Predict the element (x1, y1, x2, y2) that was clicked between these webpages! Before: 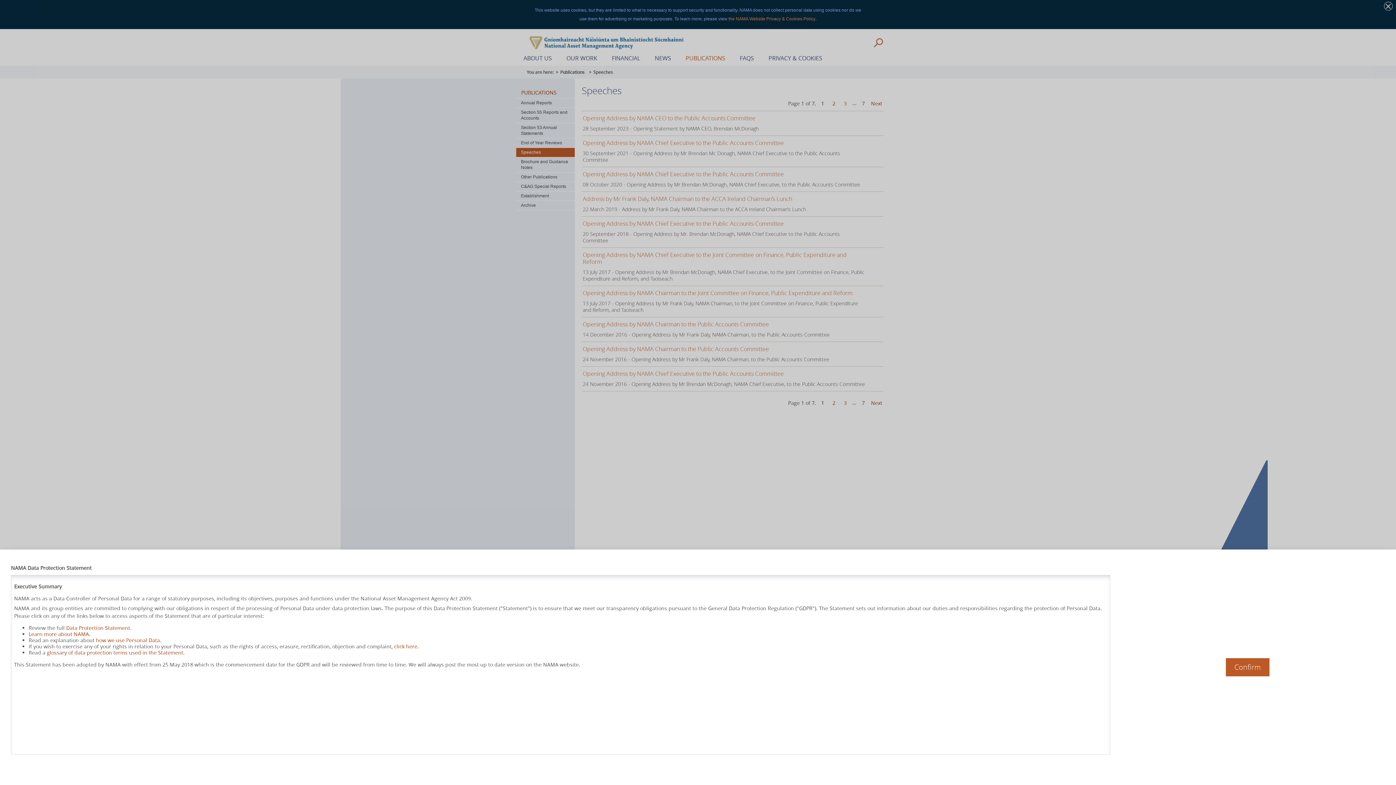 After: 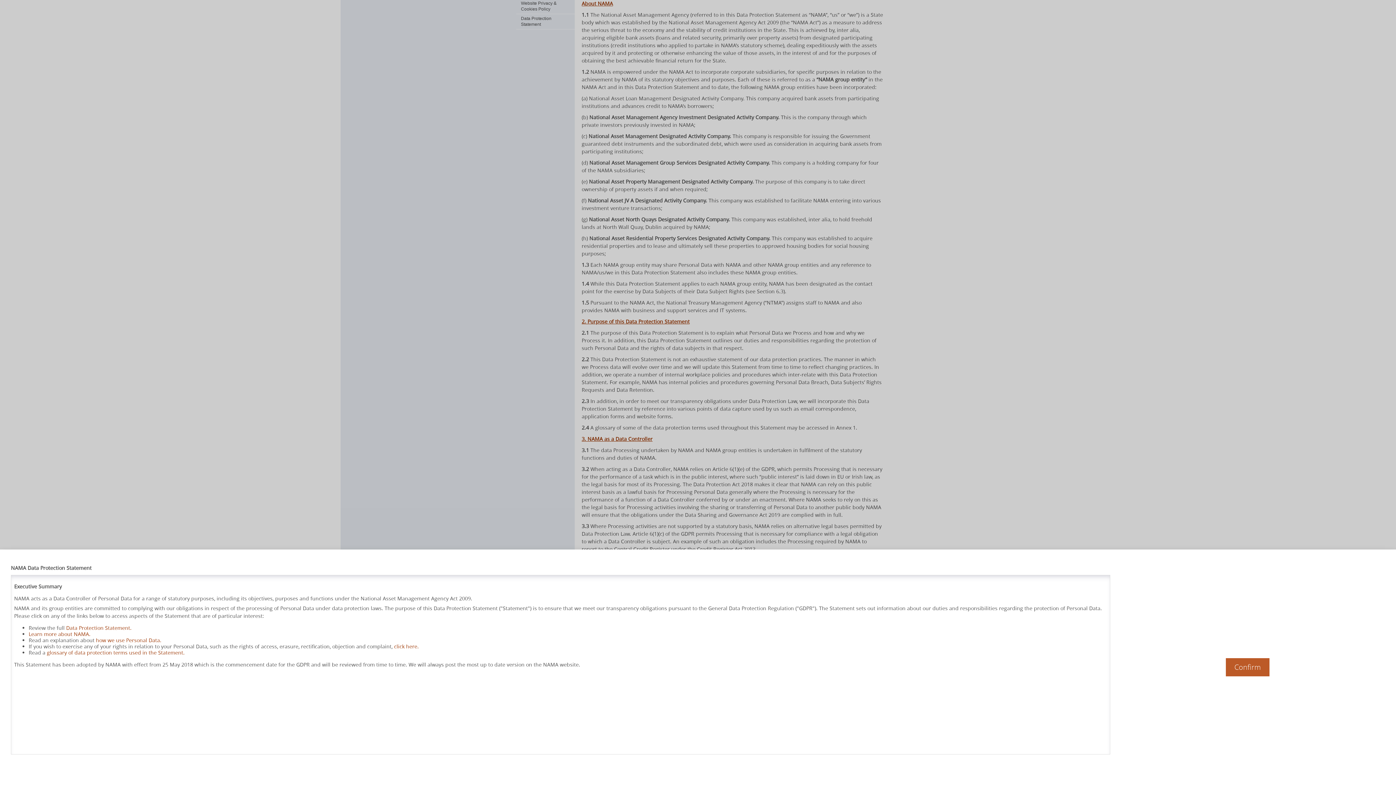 Action: label: Learn more about NAMA. bbox: (28, 630, 90, 637)